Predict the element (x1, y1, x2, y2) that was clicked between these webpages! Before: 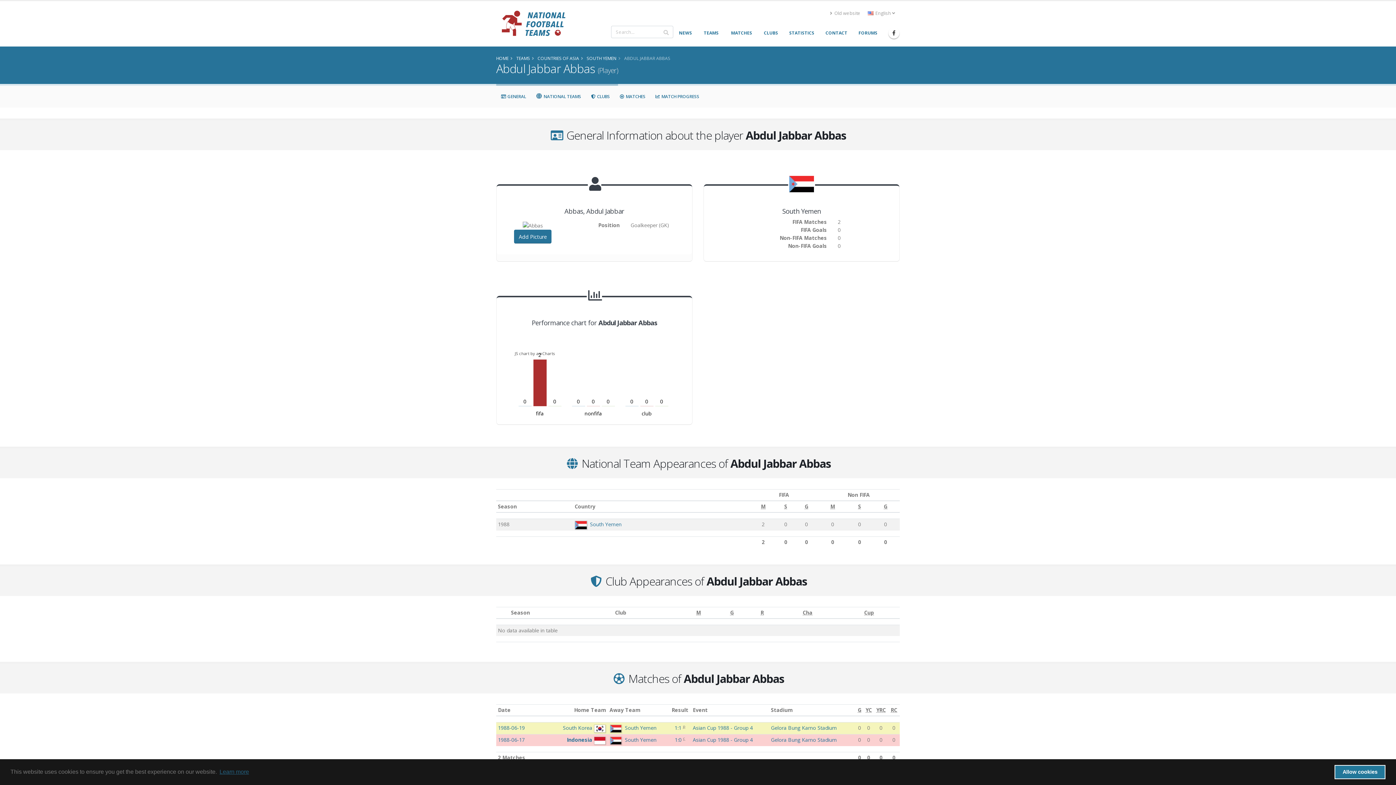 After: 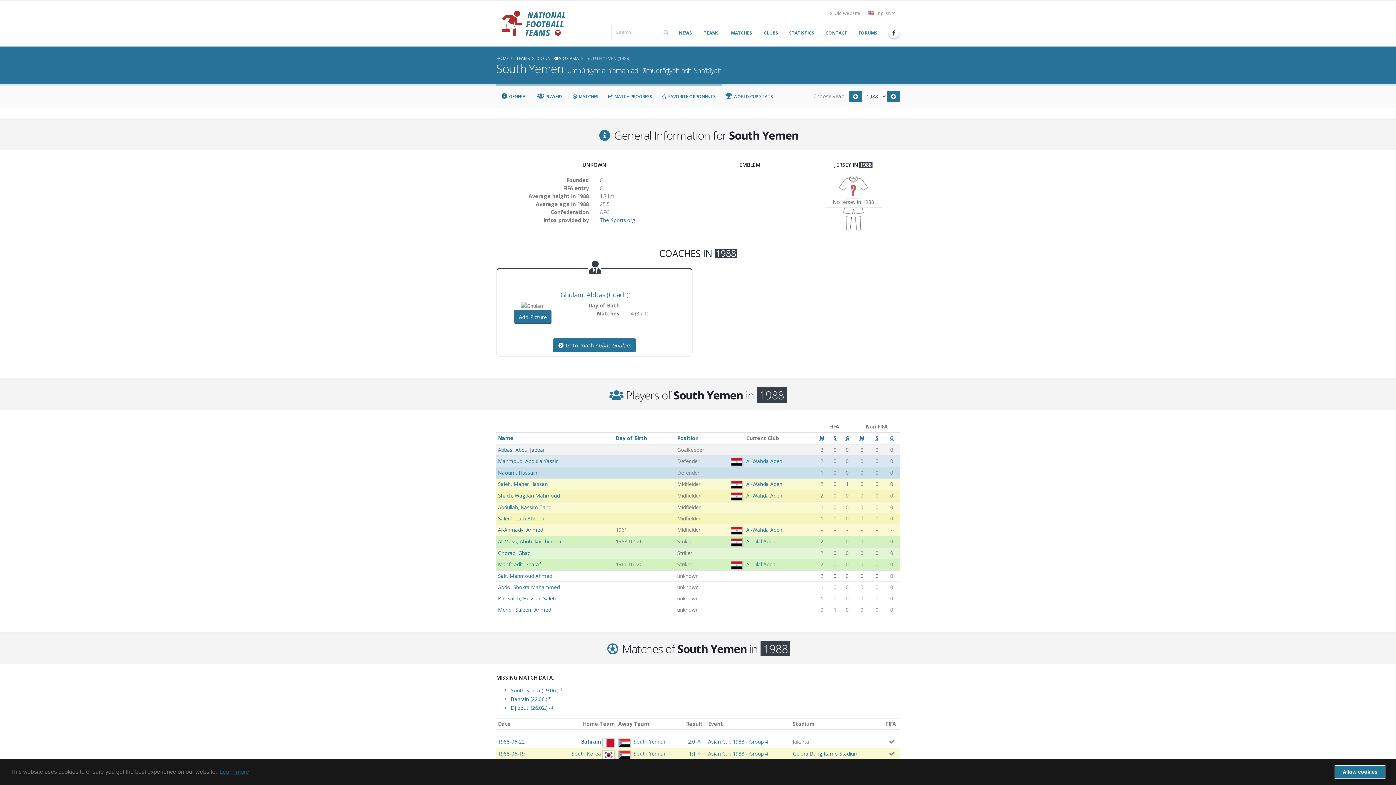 Action: bbox: (610, 737, 621, 744)